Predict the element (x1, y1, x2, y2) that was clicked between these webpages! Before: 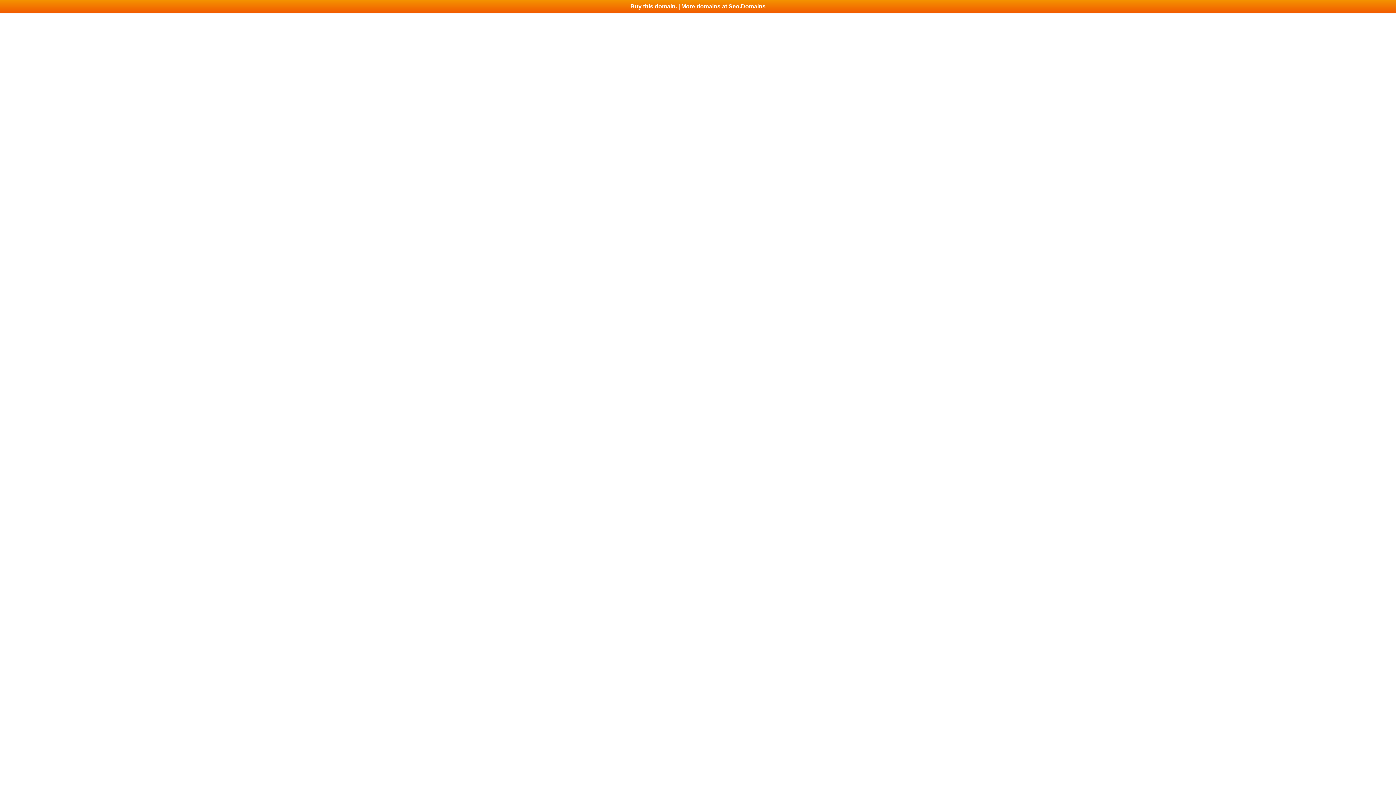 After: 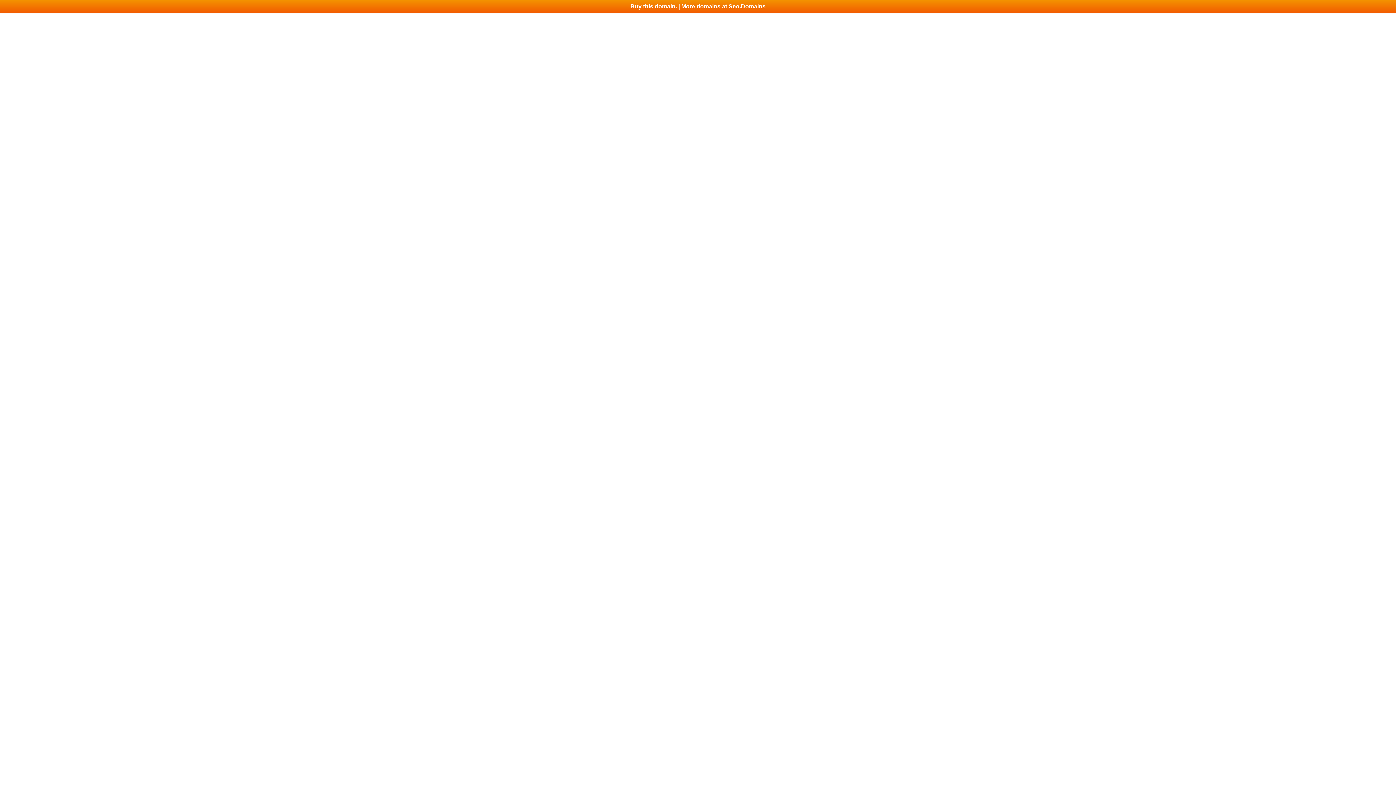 Action: label: Buy this domain. | More domains at Seo.Domains bbox: (0, 0, 1396, 13)